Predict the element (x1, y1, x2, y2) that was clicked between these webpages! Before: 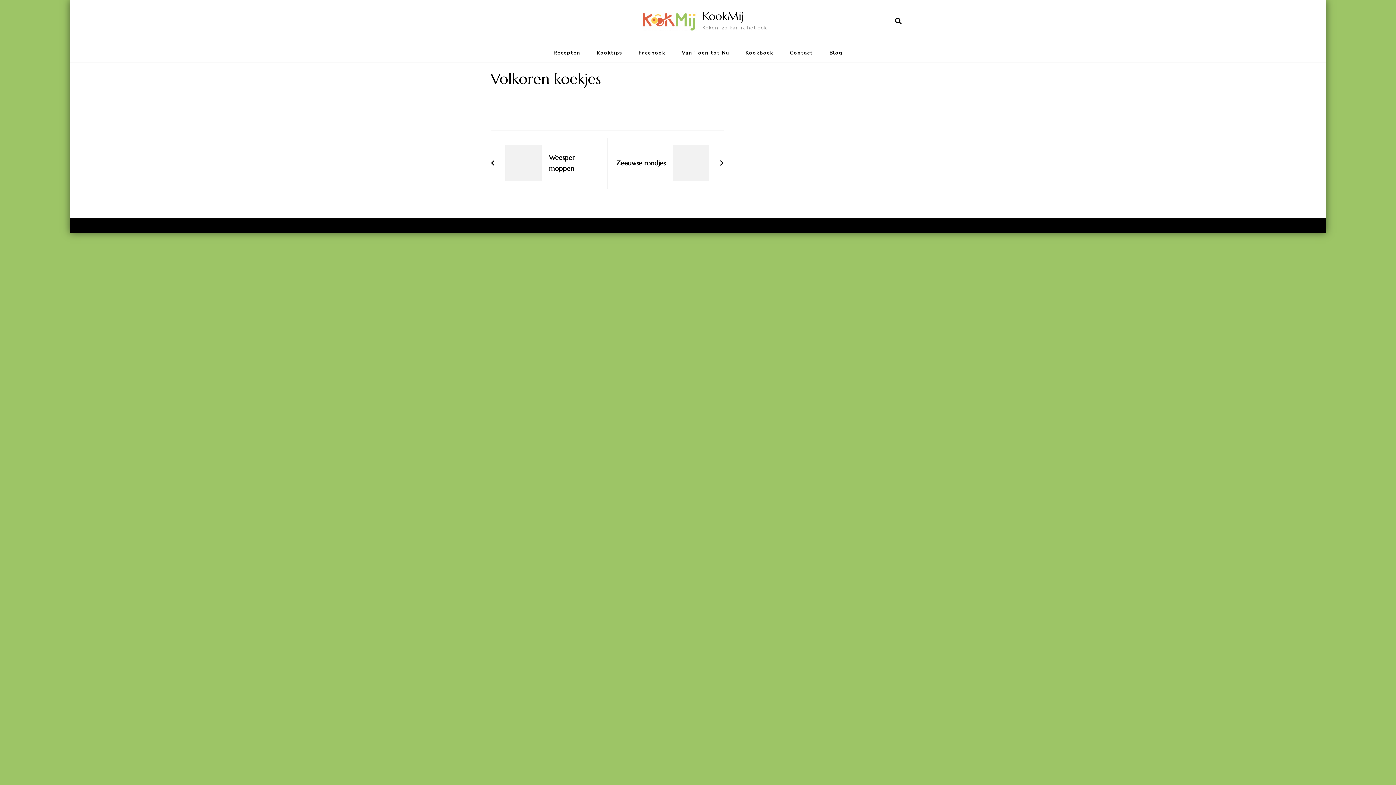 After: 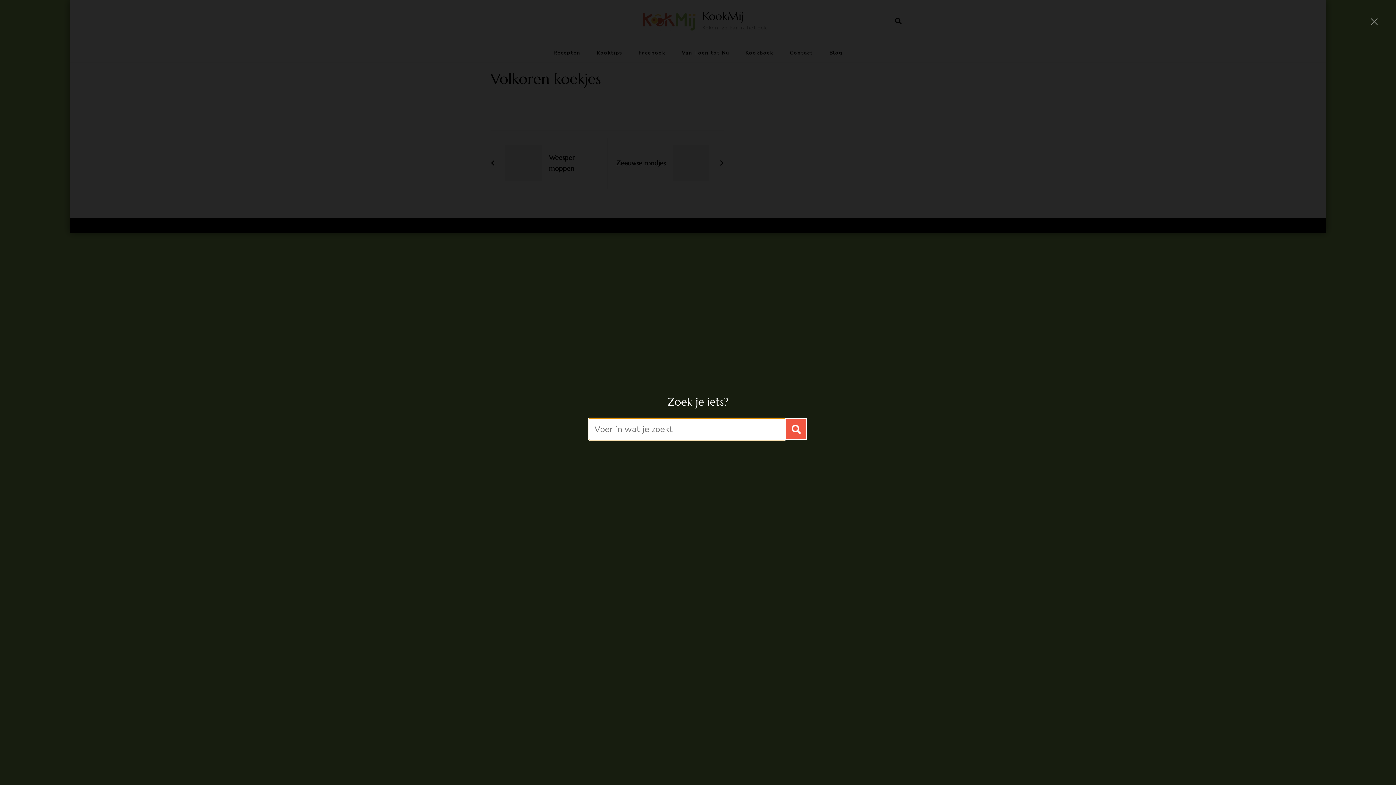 Action: label: zoekformulier openen bbox: (891, 17, 905, 25)